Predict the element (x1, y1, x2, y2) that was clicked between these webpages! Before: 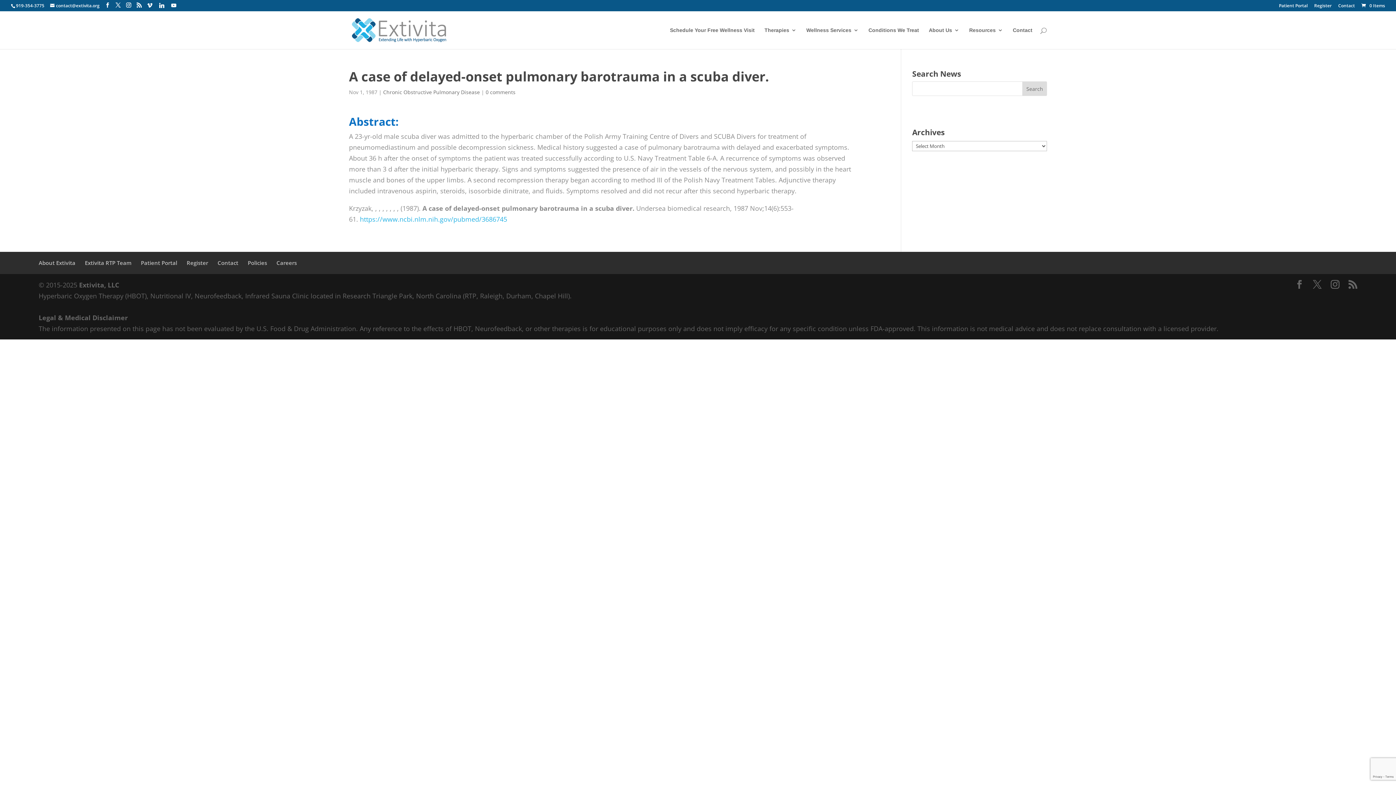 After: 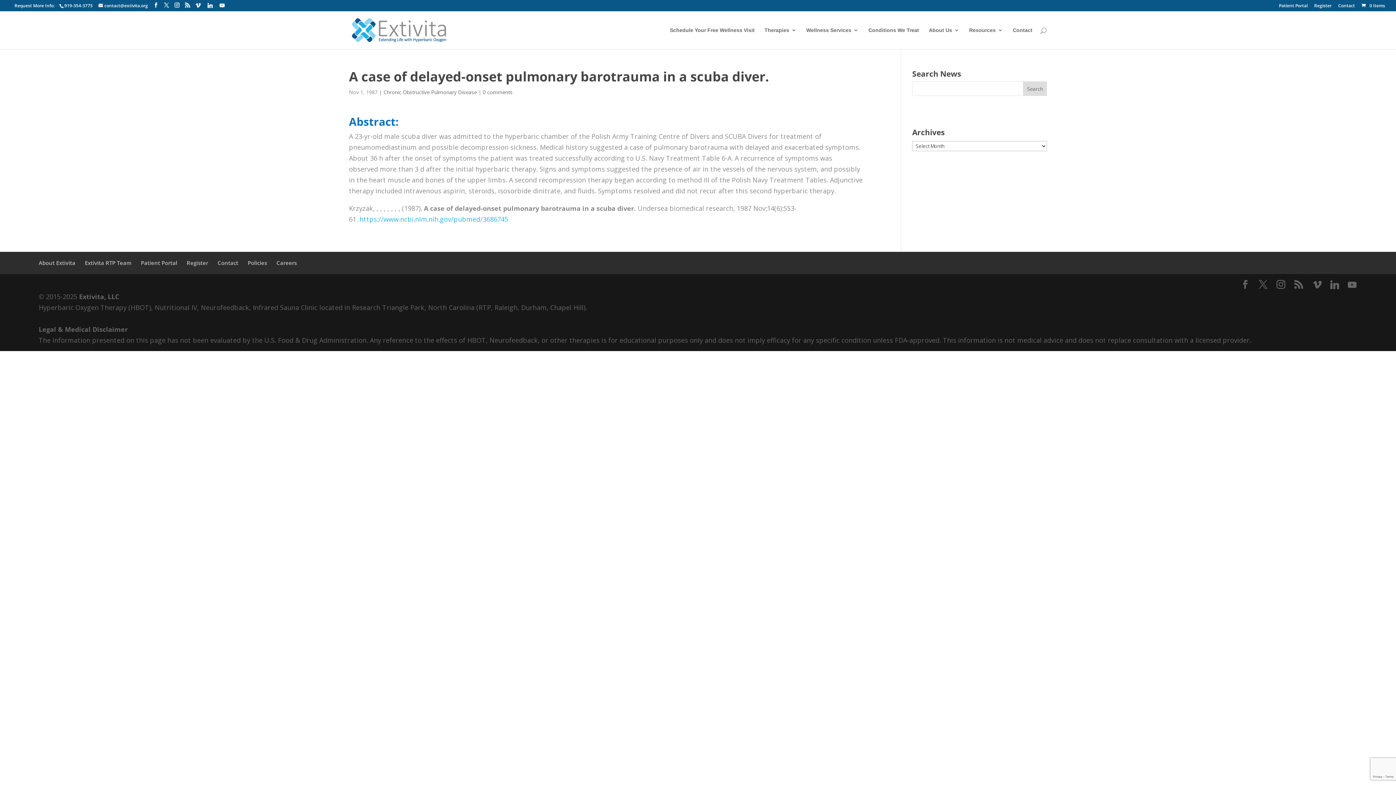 Action: bbox: (159, 2, 164, 8) label: Linkedin